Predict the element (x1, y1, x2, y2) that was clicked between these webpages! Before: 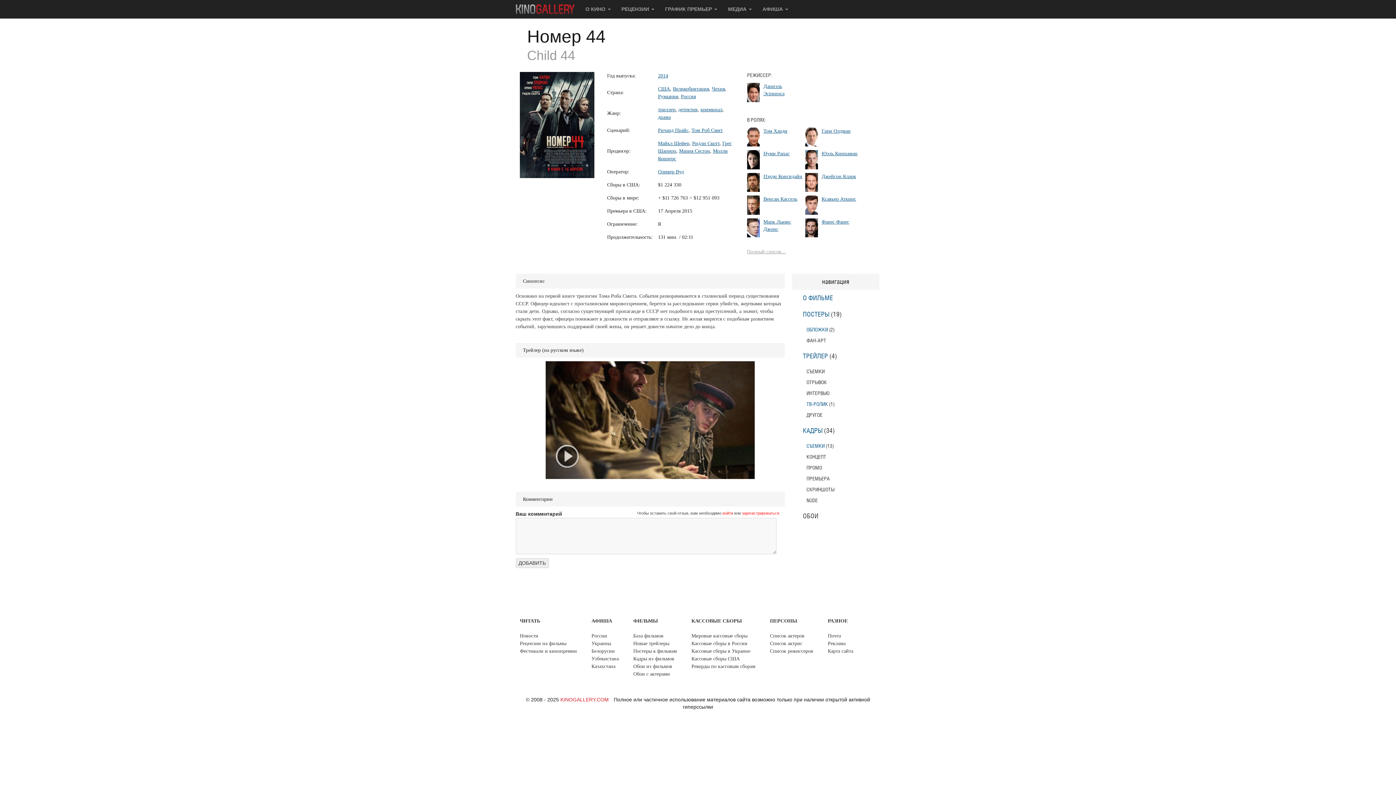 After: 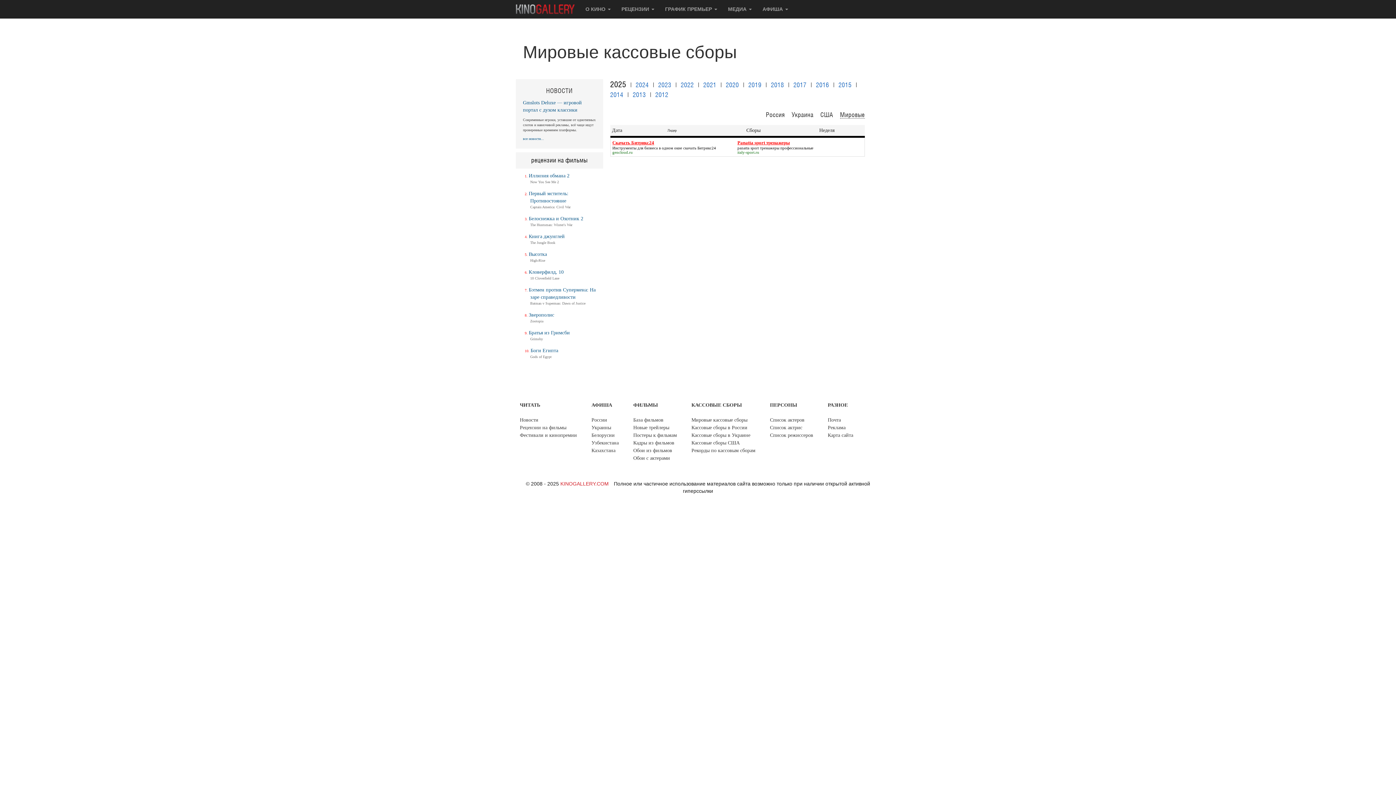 Action: bbox: (691, 632, 755, 640) label: Мировые кассовые сборы